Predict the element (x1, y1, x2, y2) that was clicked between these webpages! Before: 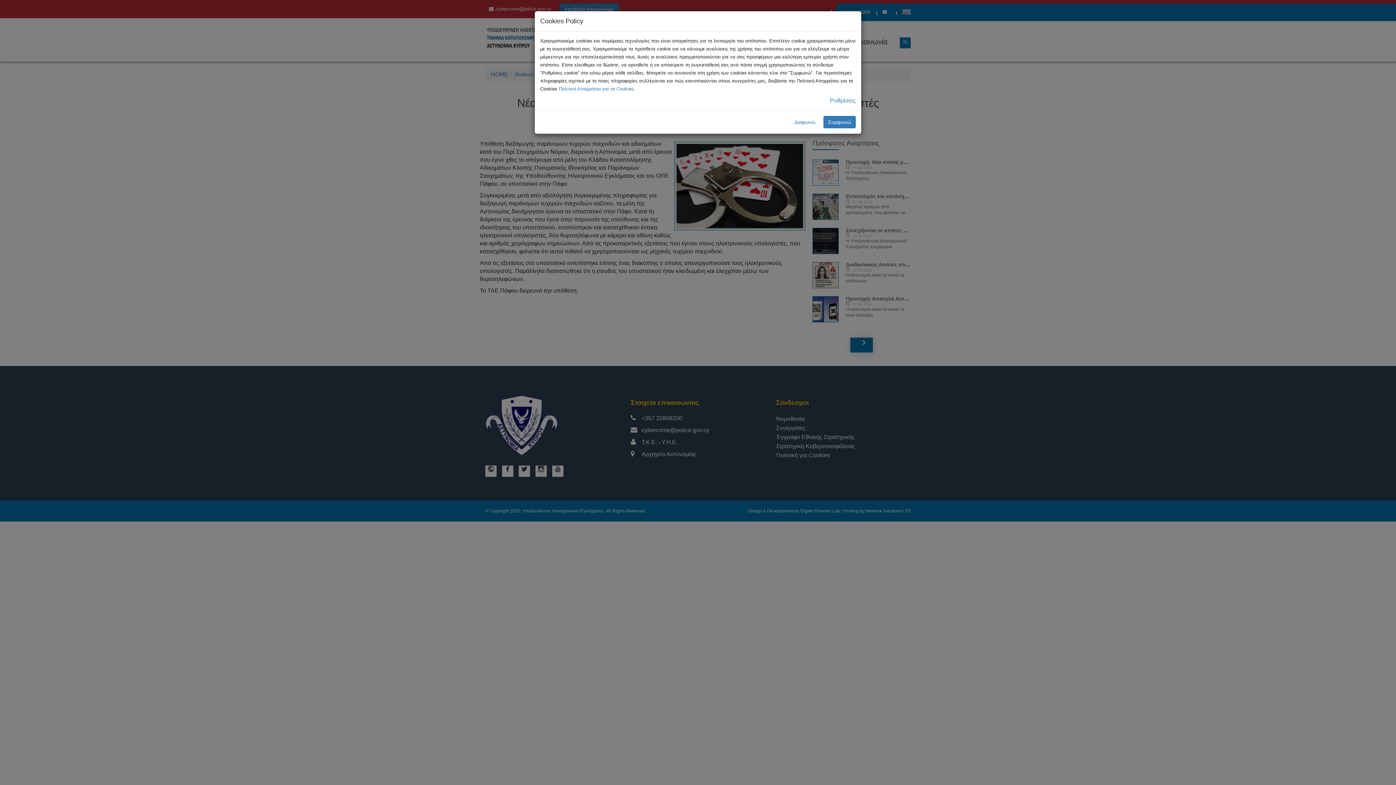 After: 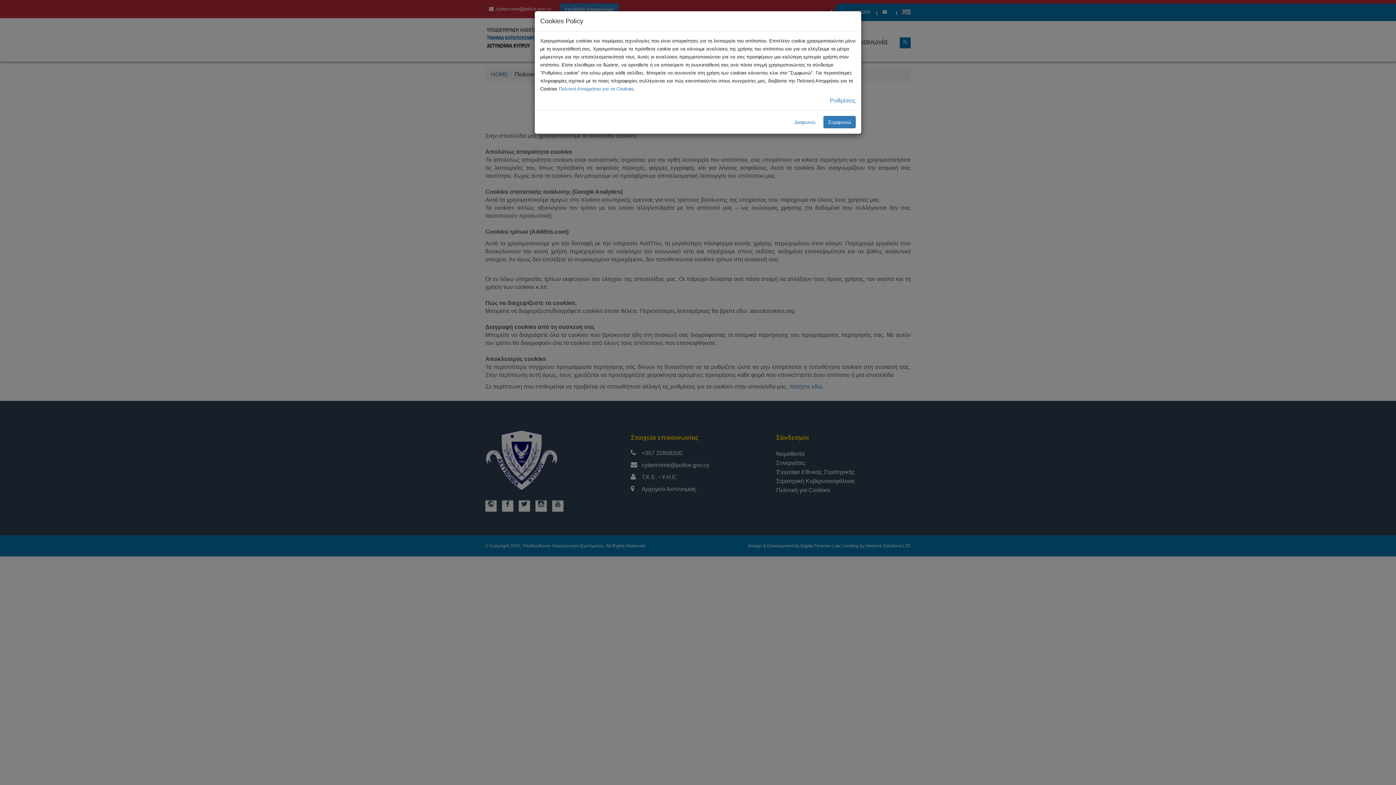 Action: bbox: (558, 86, 633, 91) label: Πολιτική Απορρήτου για τα Cookies